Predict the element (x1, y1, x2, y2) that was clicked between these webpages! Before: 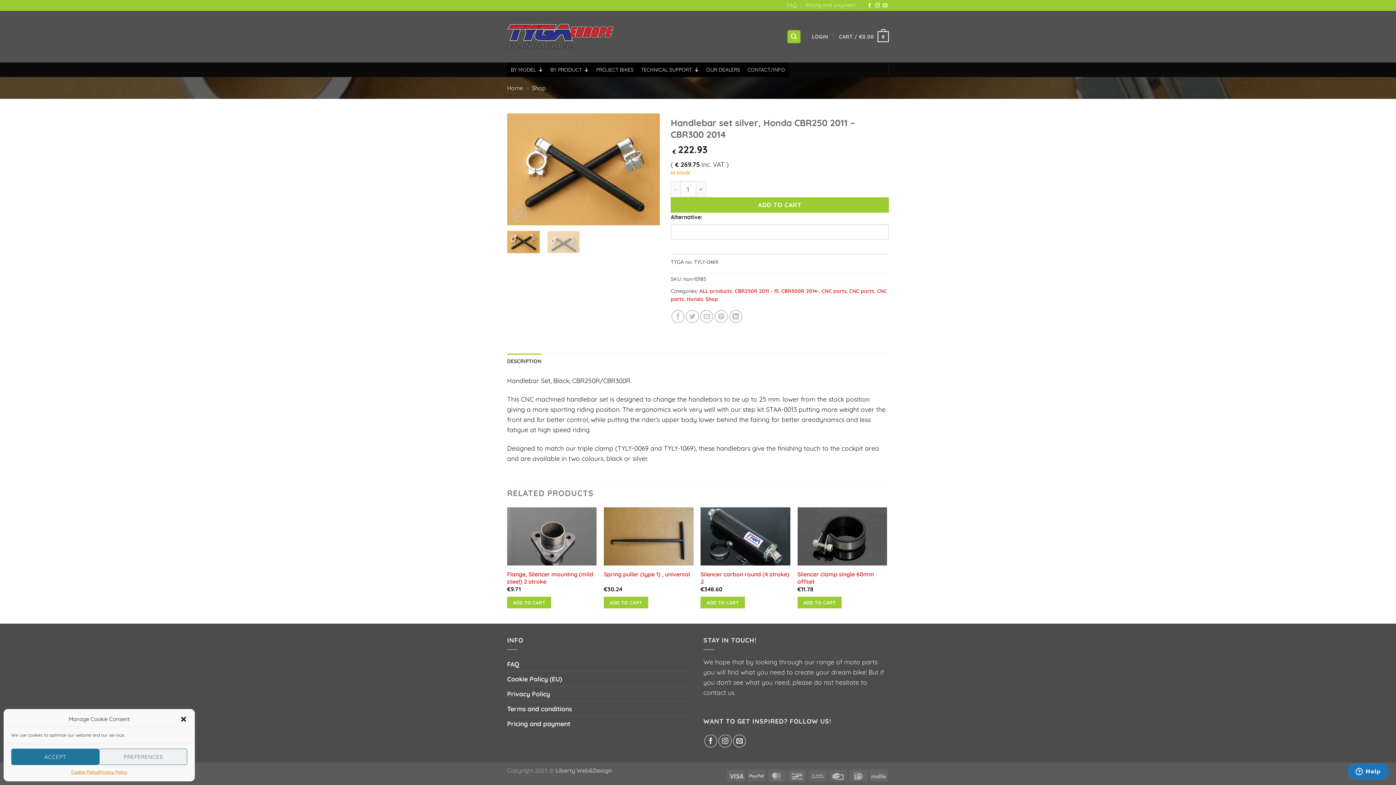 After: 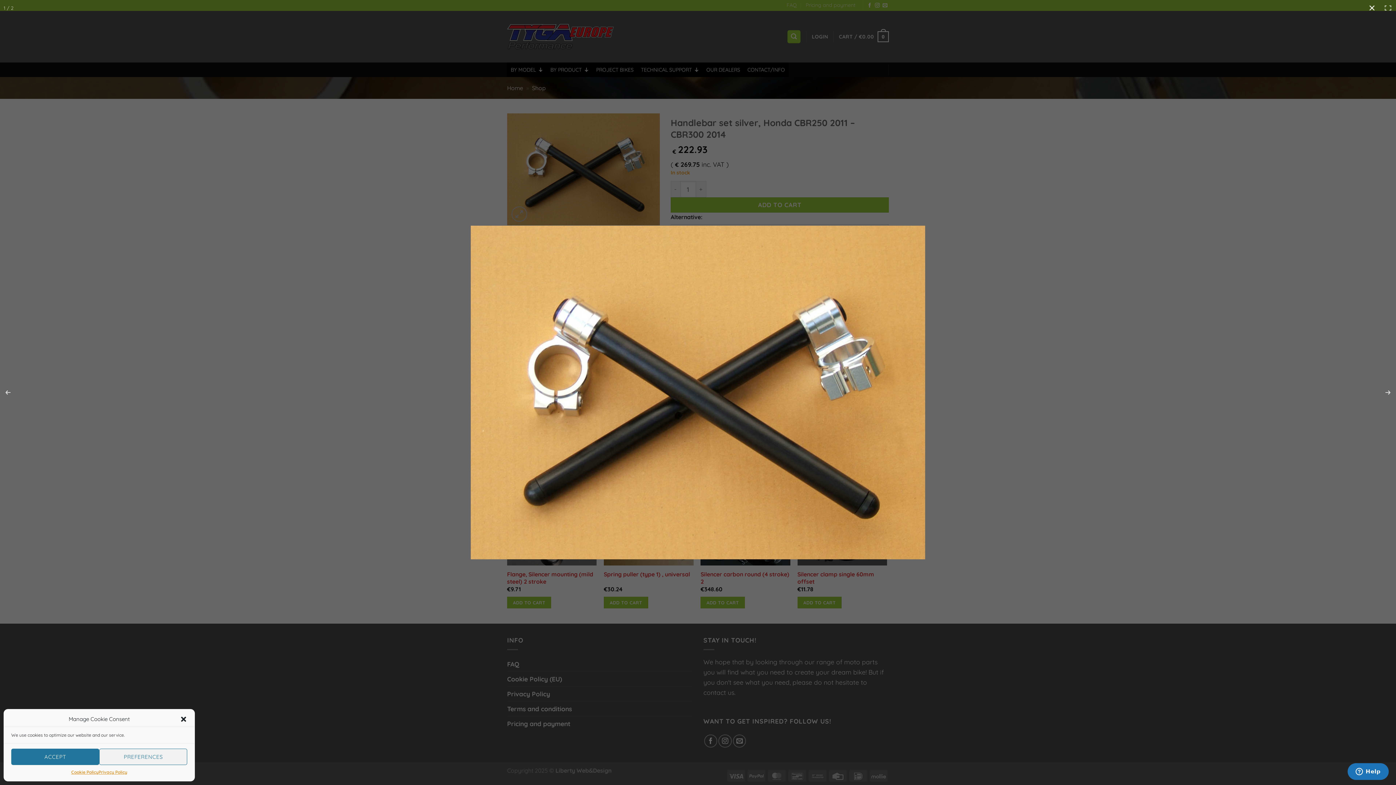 Action: bbox: (507, 164, 660, 172)